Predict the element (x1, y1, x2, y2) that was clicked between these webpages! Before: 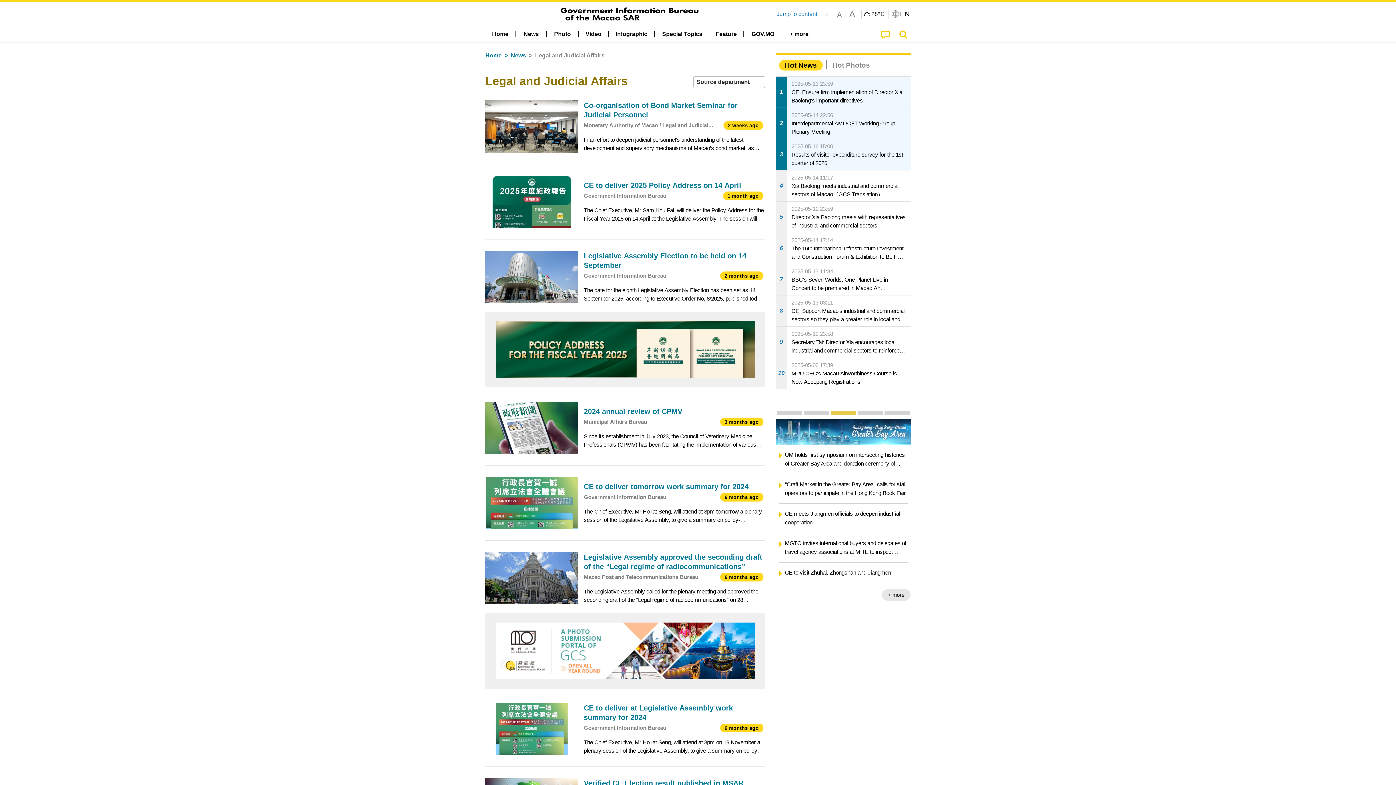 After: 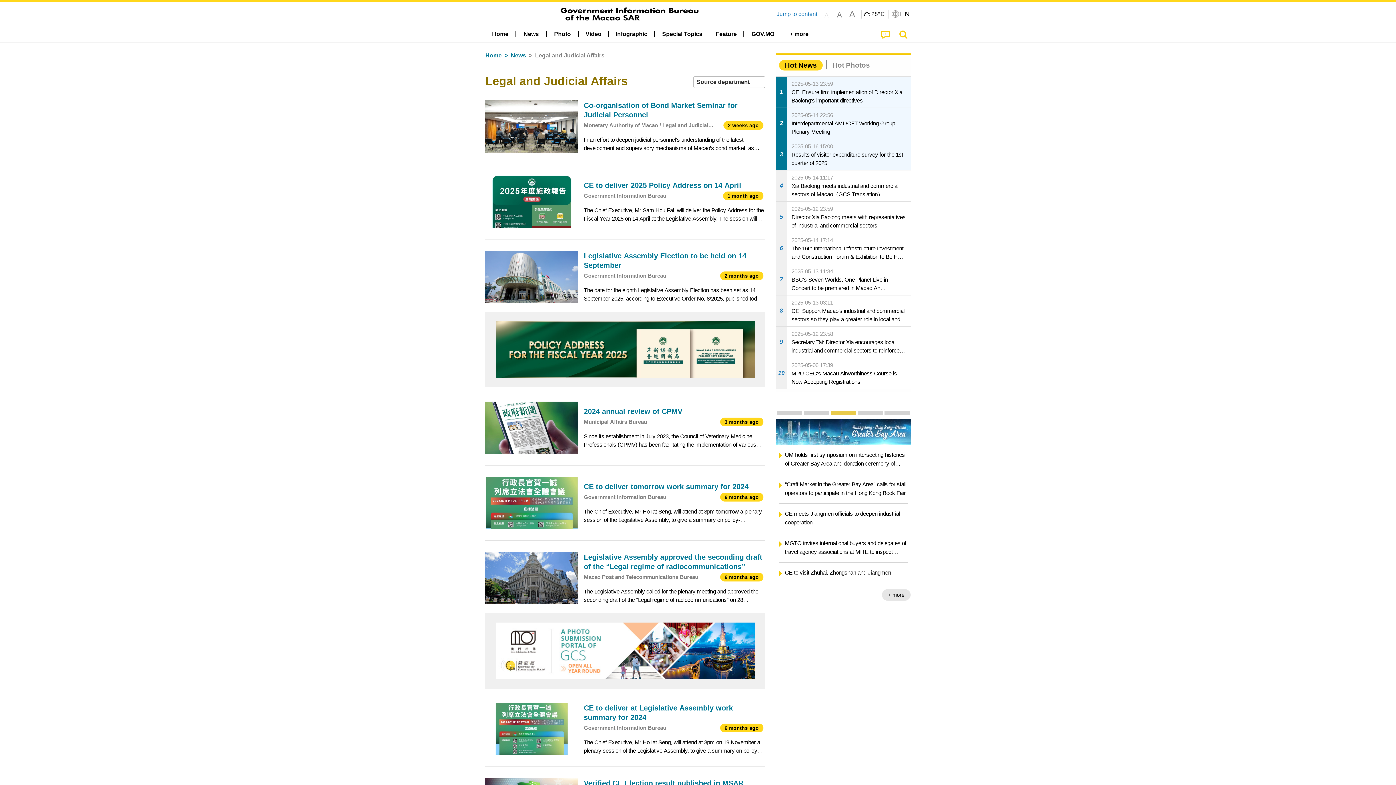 Action: bbox: (821, 8, 832, 19) label: A